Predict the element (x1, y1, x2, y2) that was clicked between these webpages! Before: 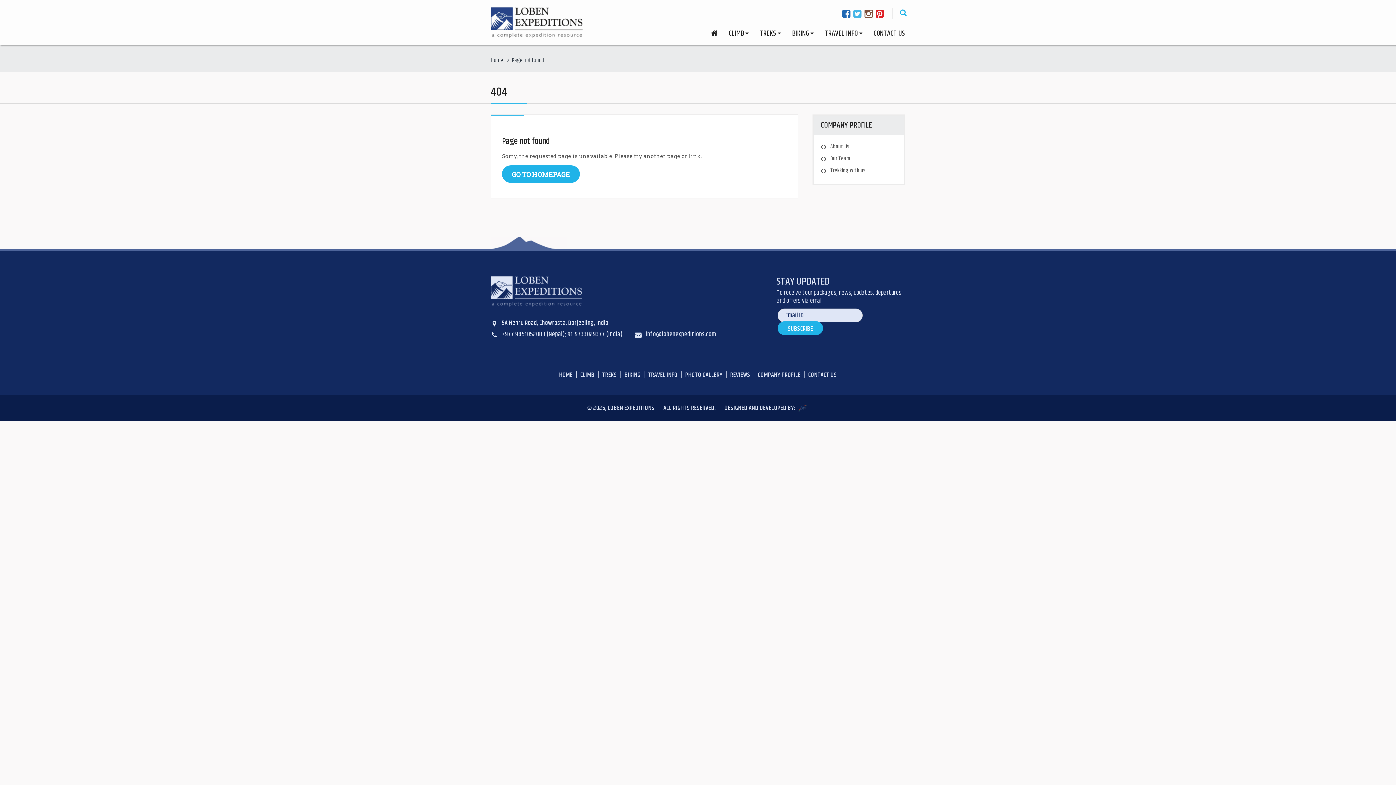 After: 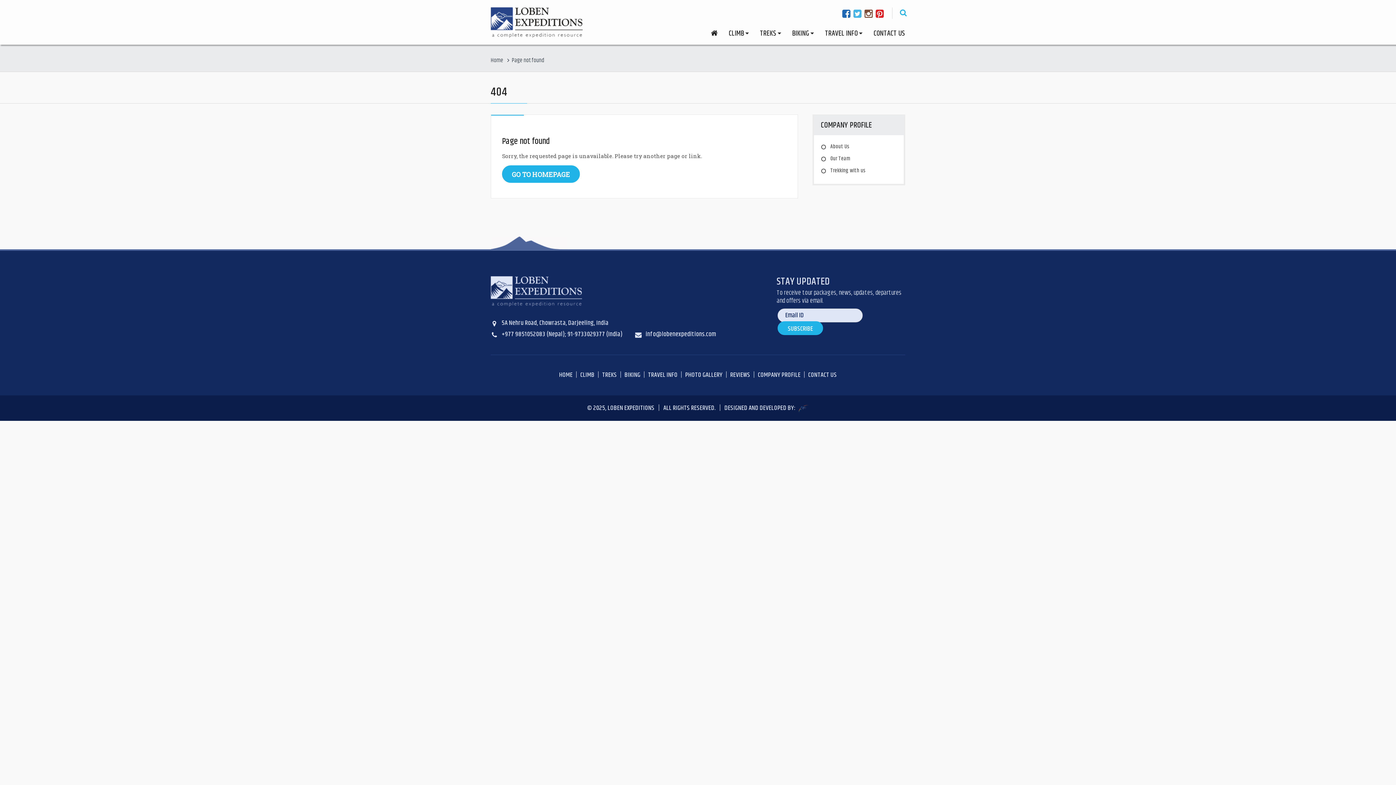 Action: bbox: (797, 403, 809, 413)